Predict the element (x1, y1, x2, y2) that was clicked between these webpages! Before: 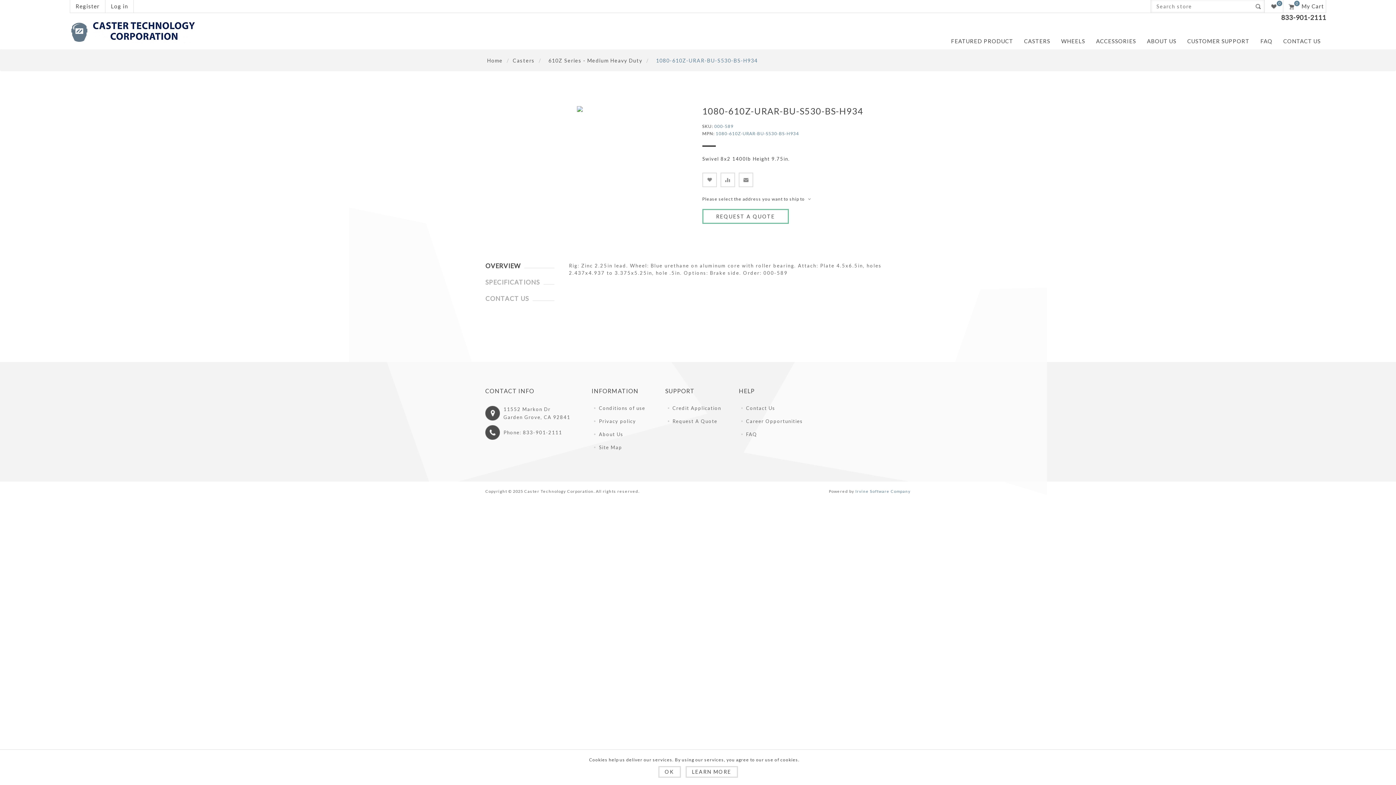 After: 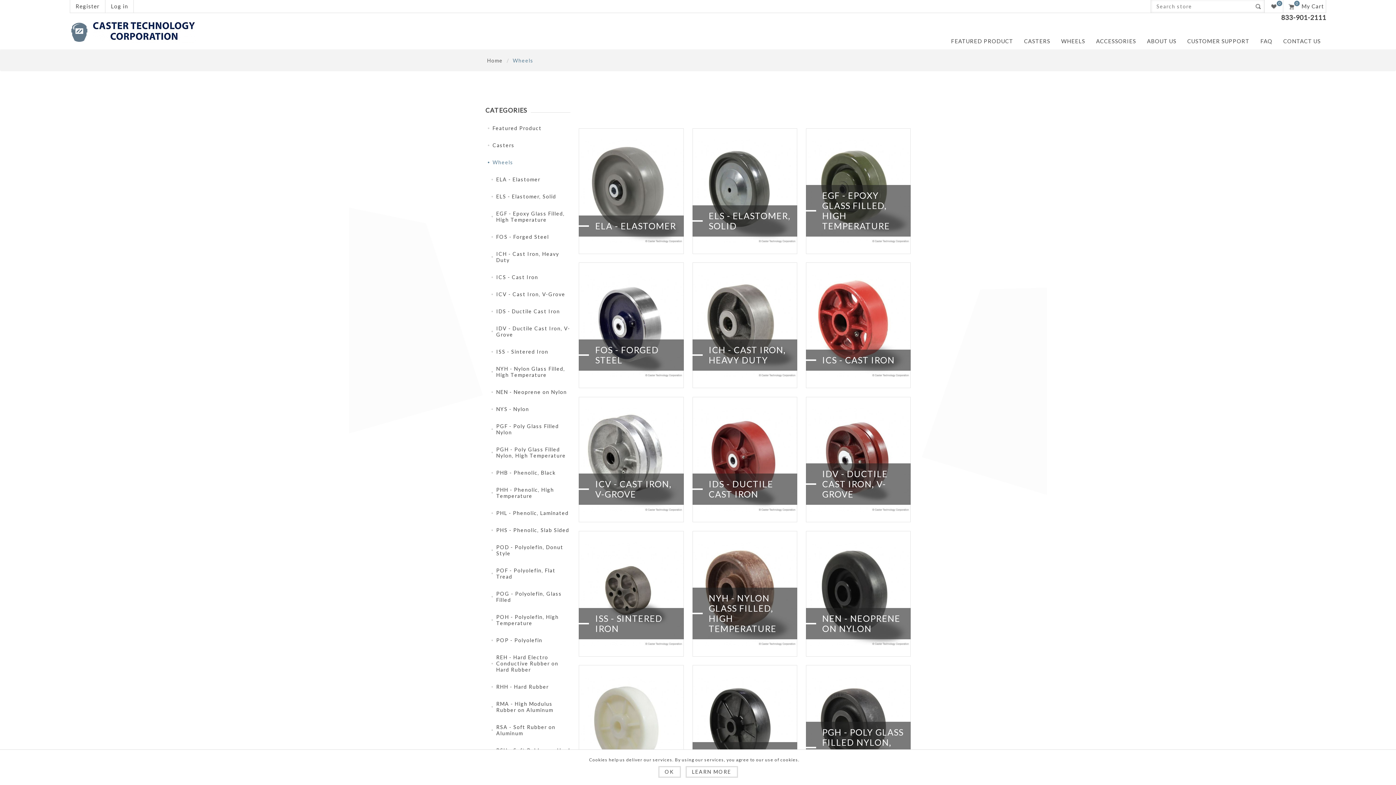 Action: label: WHEELS bbox: (1061, 34, 1085, 48)